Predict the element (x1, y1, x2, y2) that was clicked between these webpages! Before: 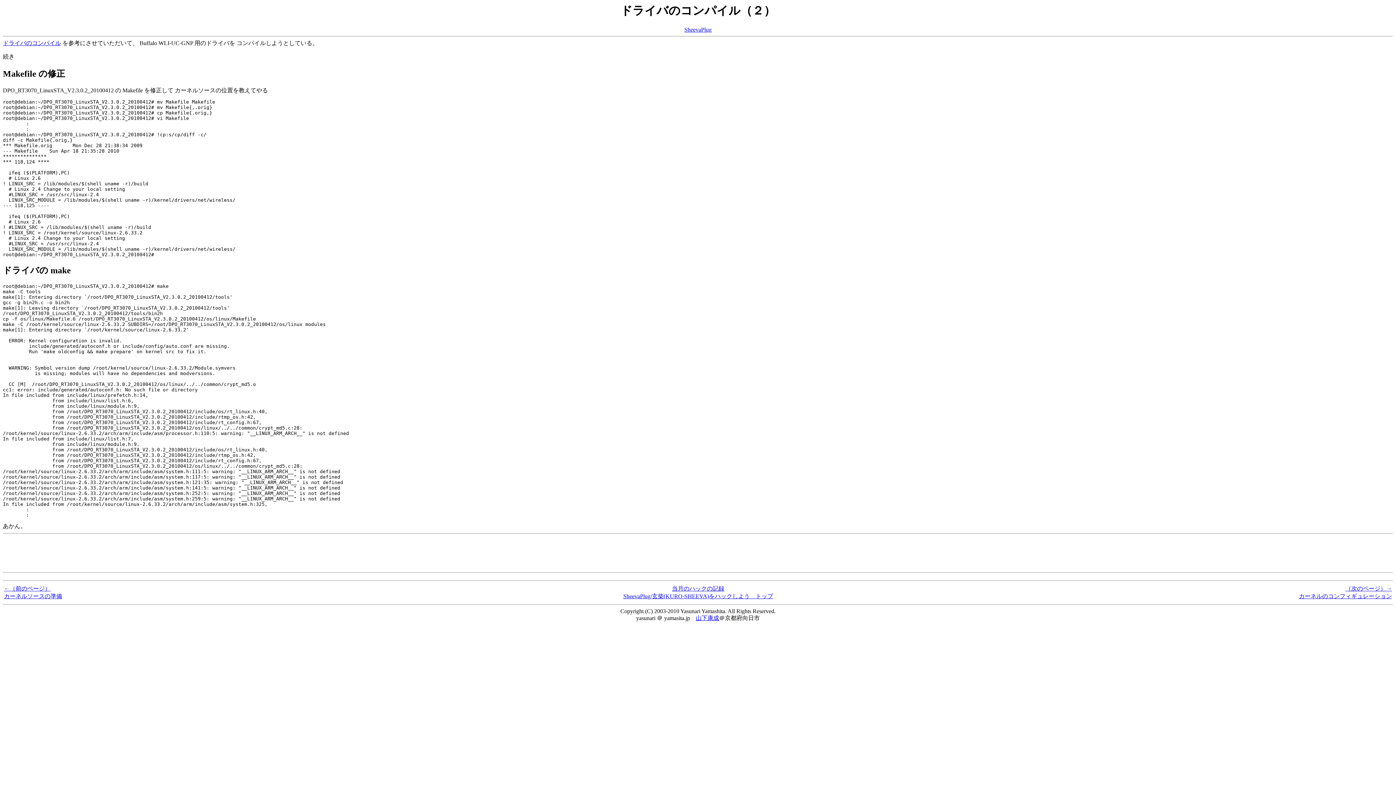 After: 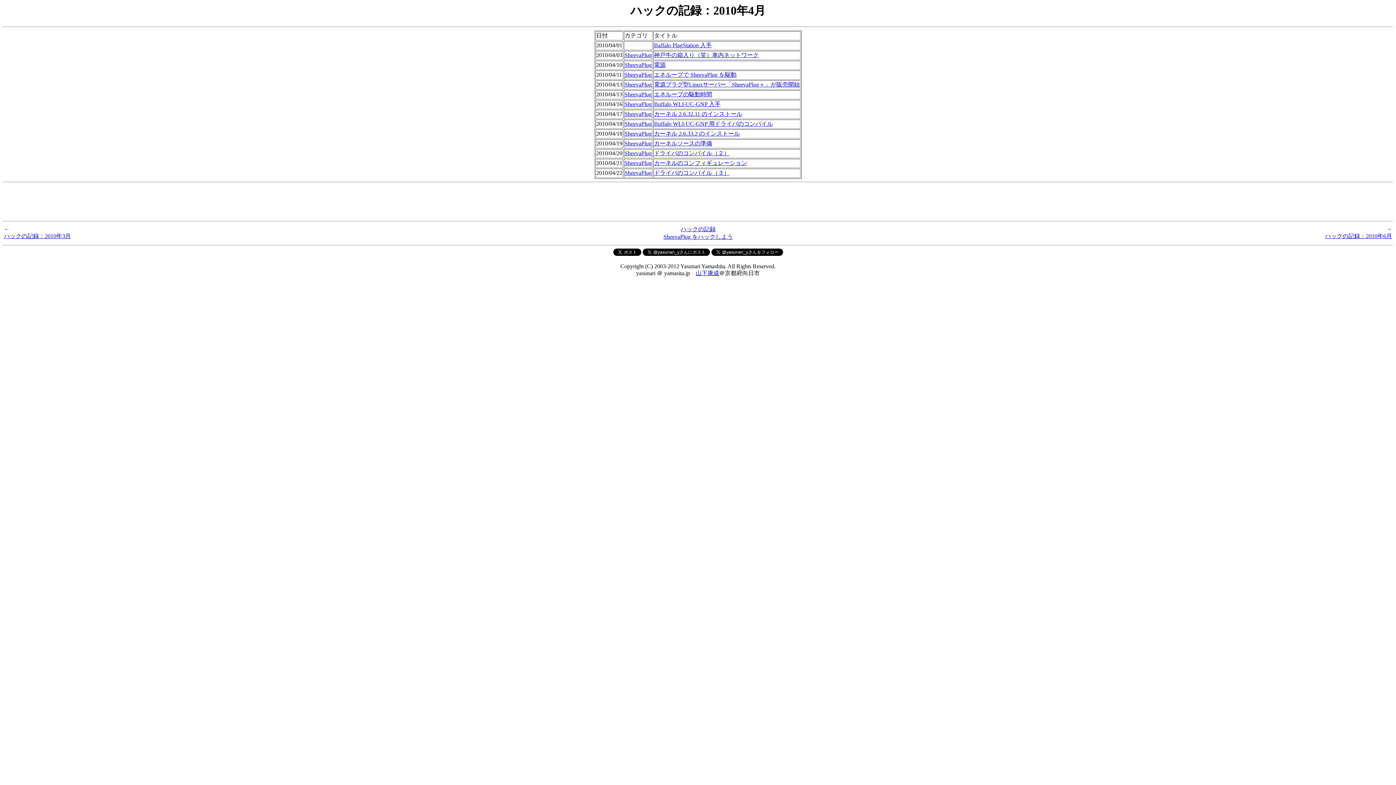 Action: bbox: (672, 585, 724, 592) label: 当月のハックの記録